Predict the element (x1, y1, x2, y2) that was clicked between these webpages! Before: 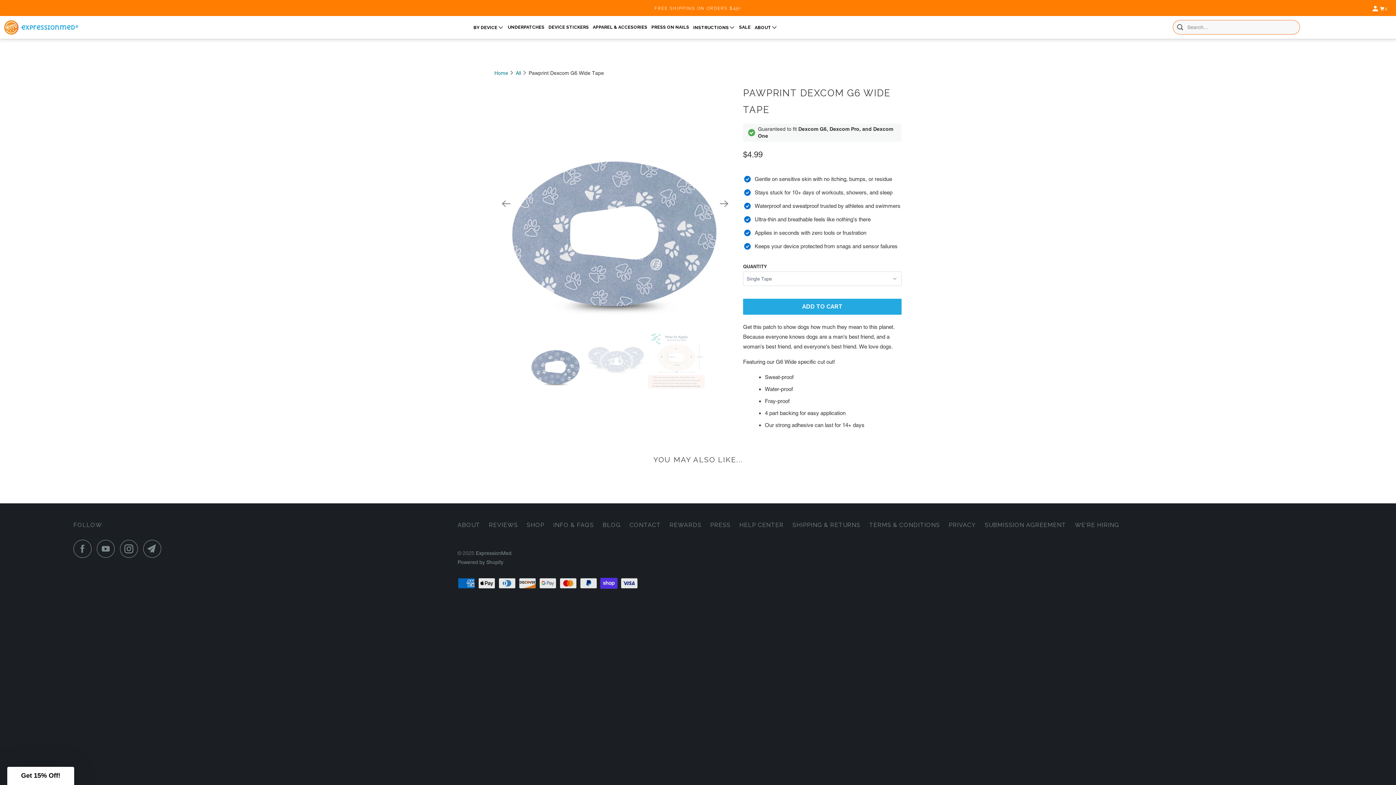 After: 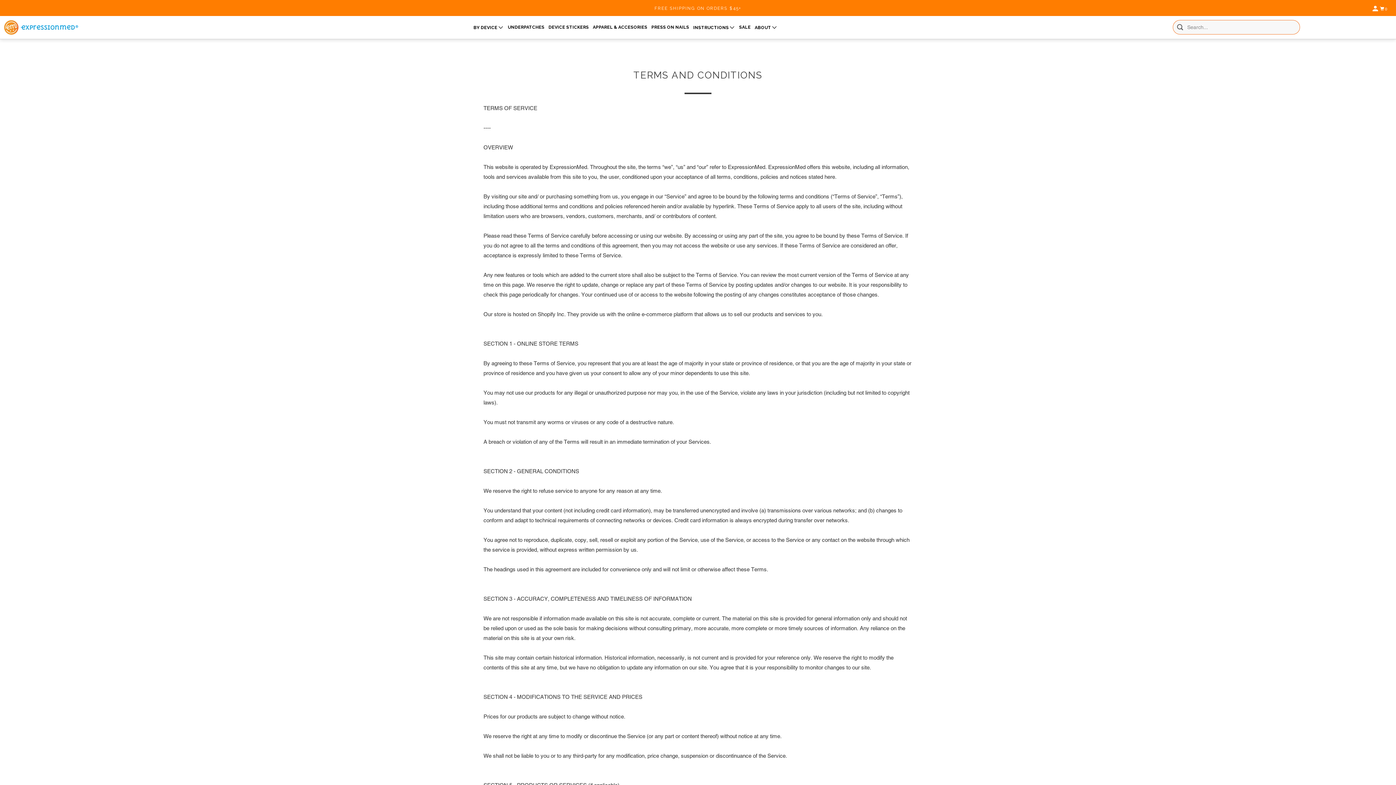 Action: bbox: (869, 520, 940, 530) label: TERMS & CONDITIONS